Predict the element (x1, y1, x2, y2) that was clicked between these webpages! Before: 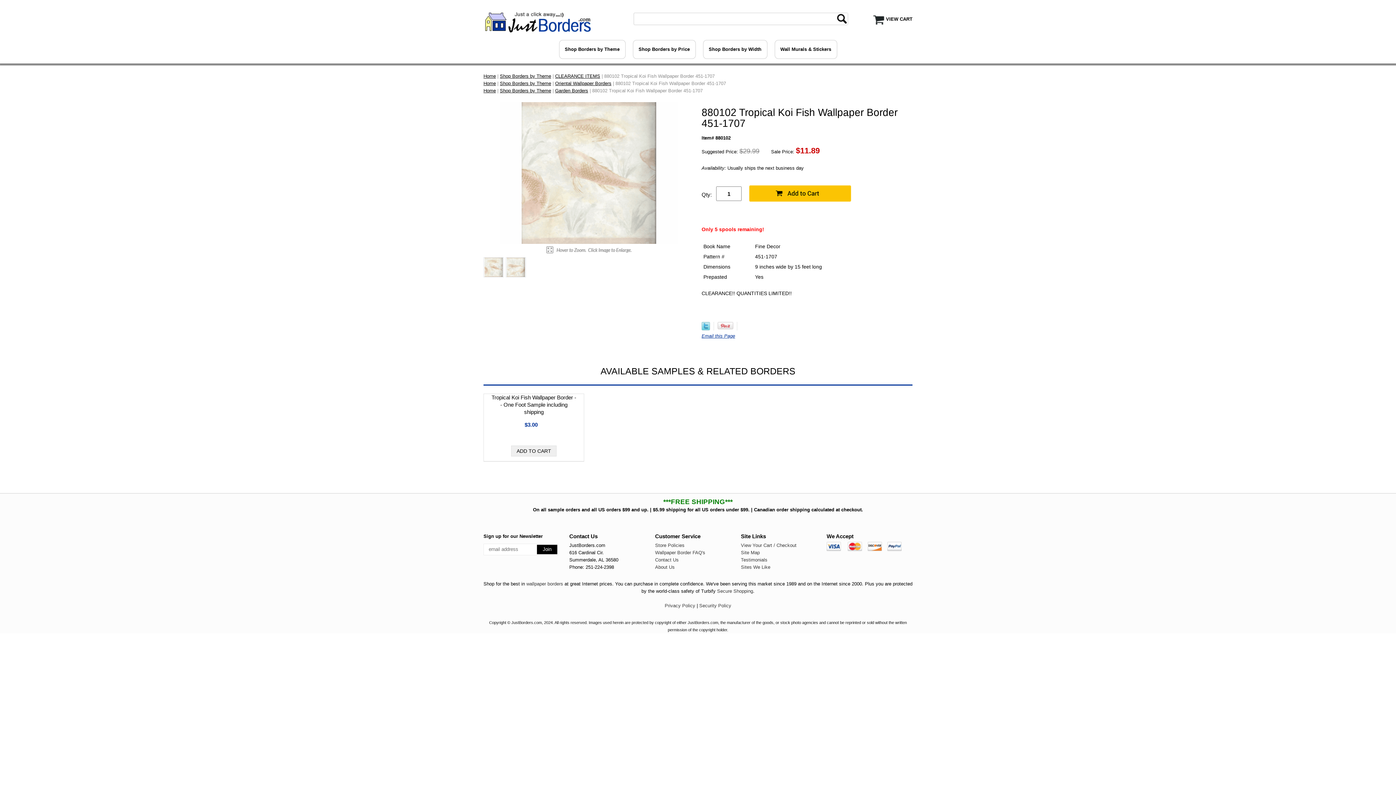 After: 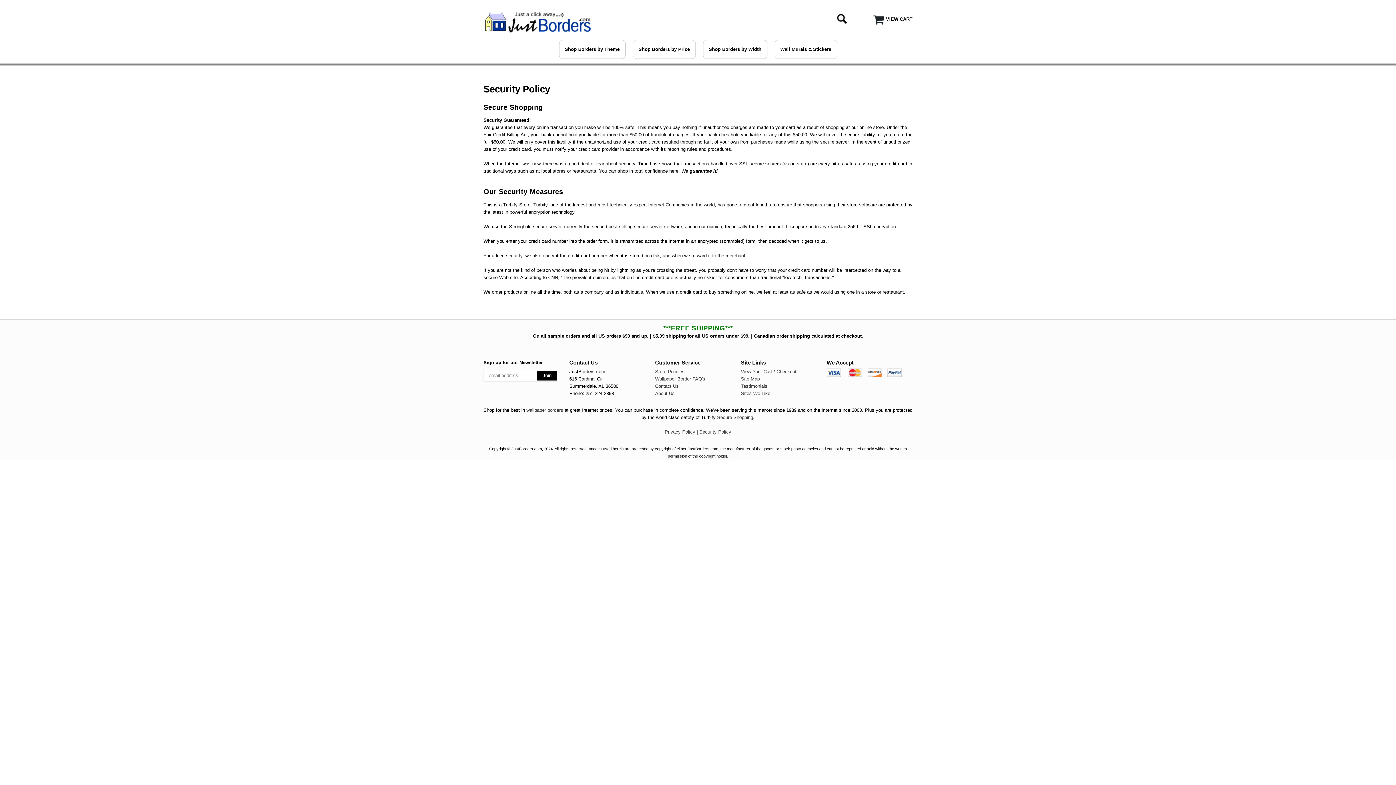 Action: label: Security Policy bbox: (699, 603, 731, 608)